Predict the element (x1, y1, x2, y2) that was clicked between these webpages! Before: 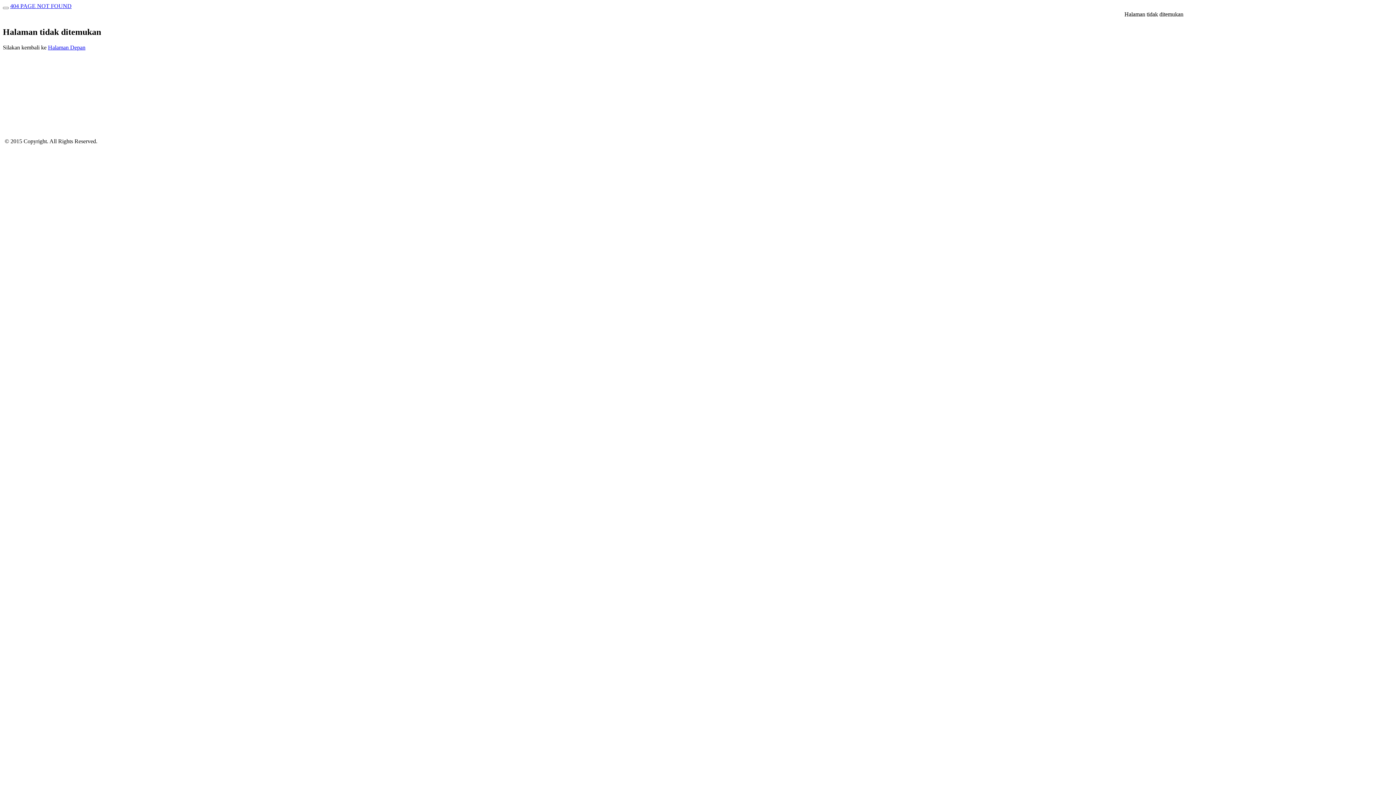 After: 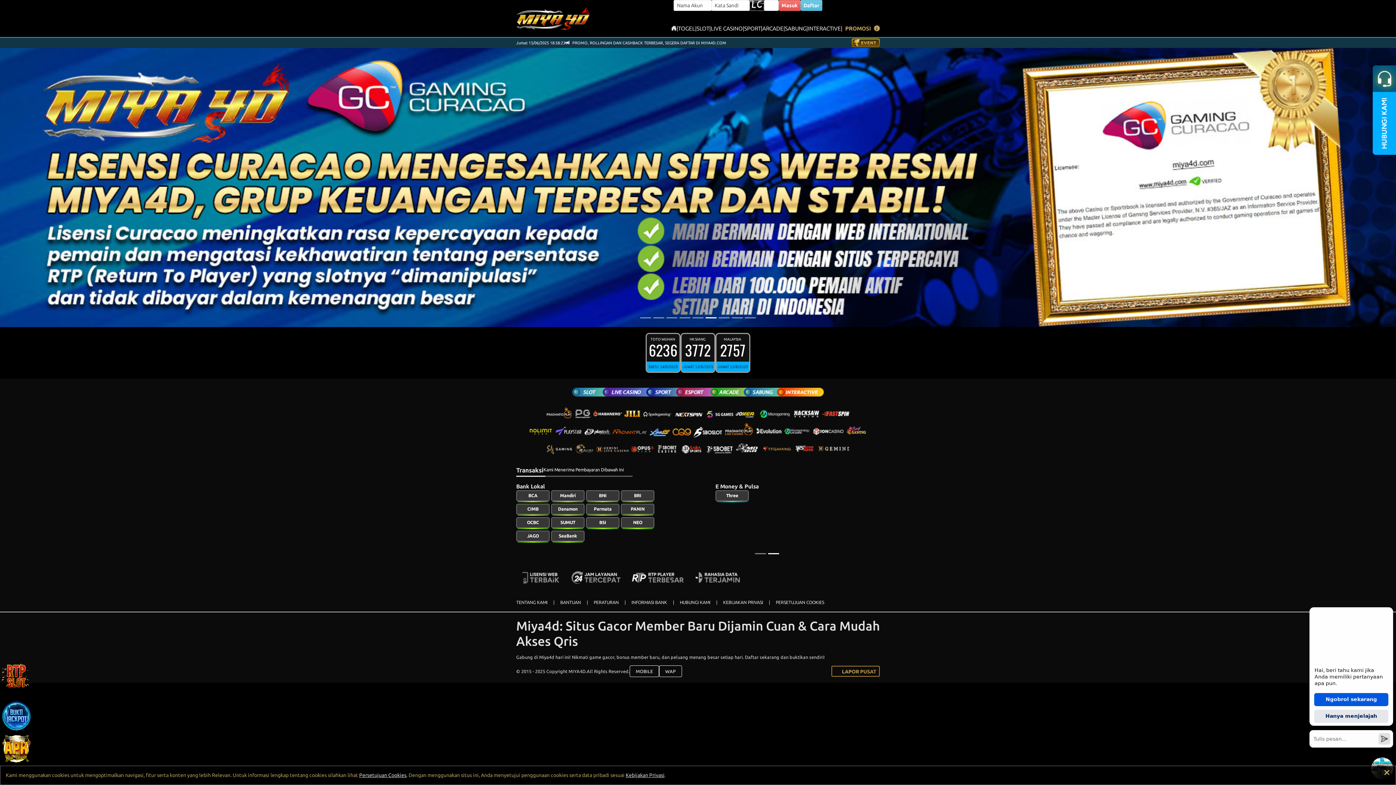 Action: bbox: (48, 44, 85, 50) label: Halaman Depan